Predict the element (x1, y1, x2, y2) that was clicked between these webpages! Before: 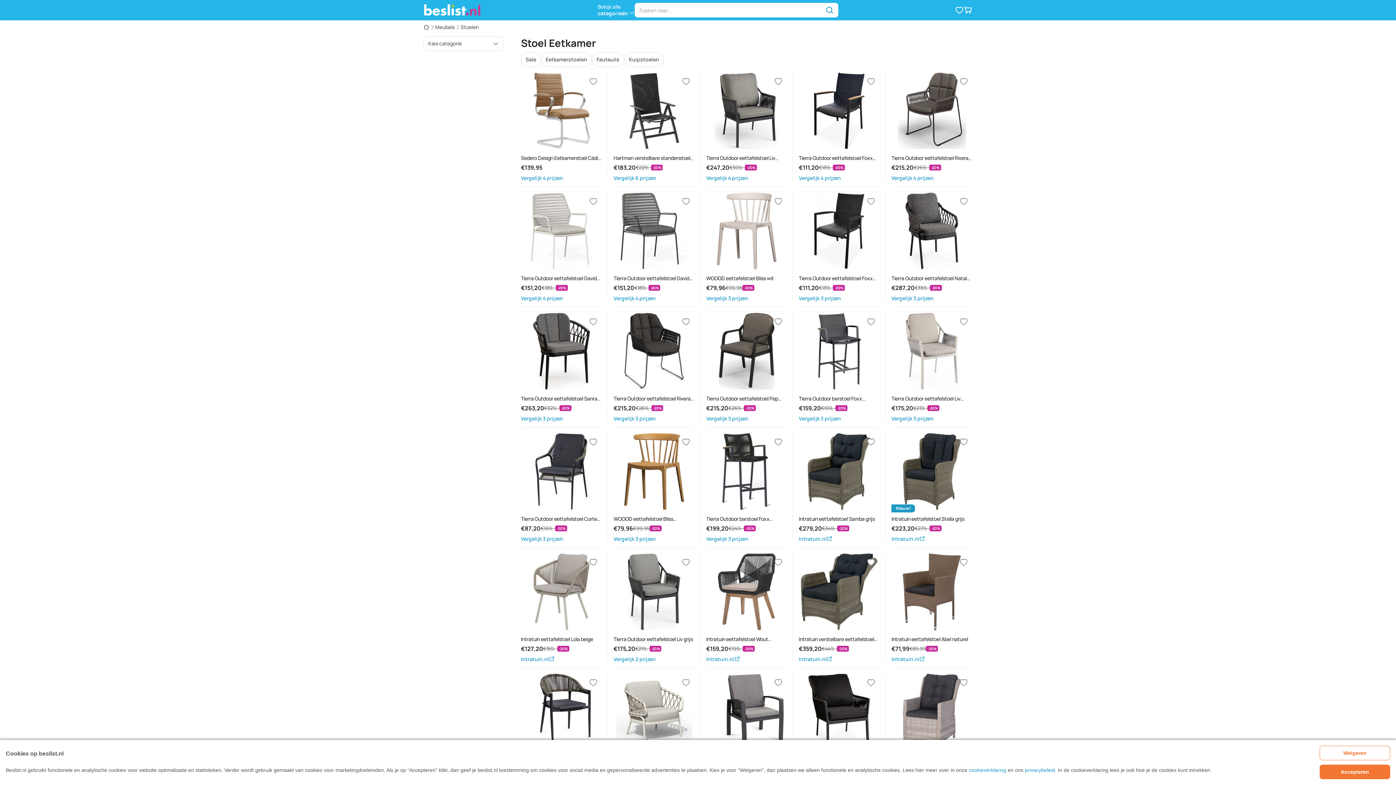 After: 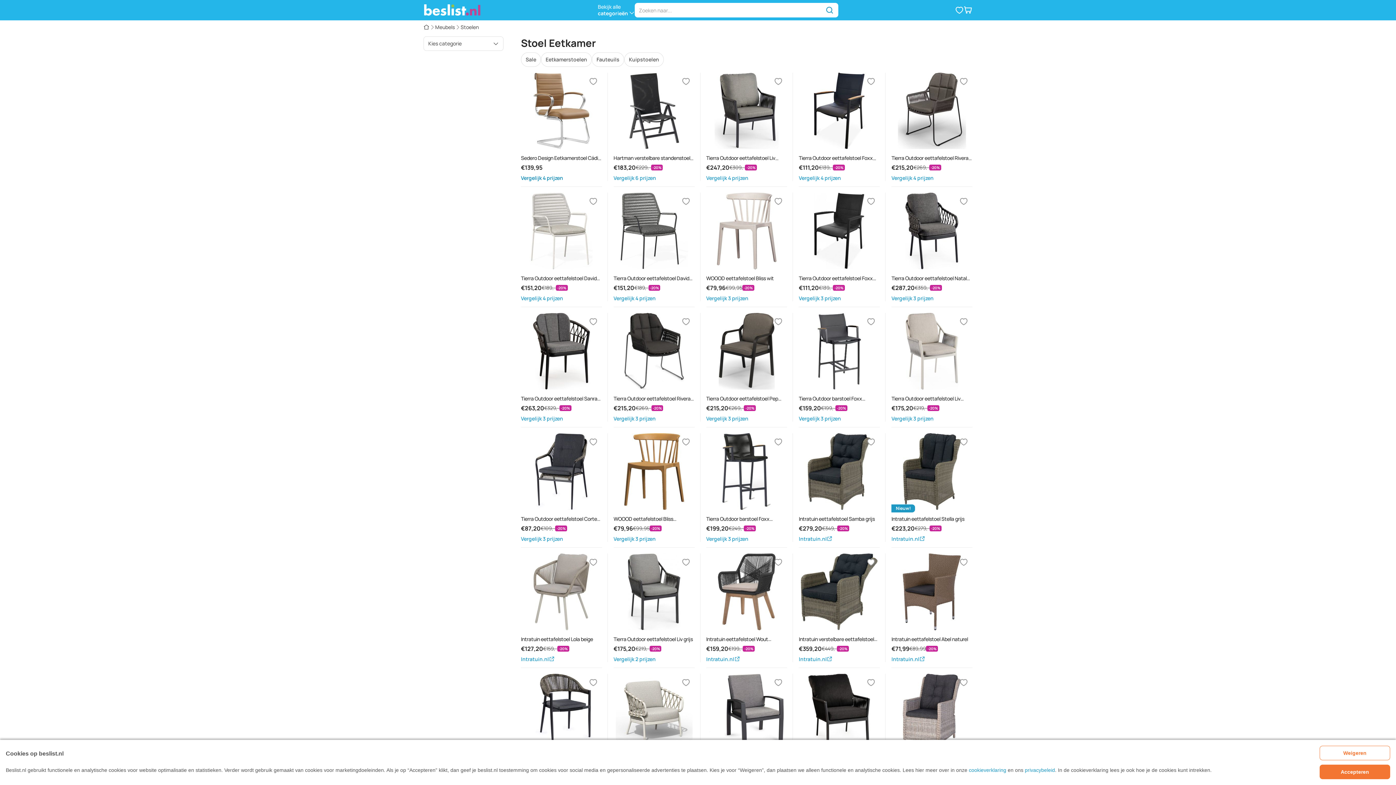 Action: bbox: (521, 175, 602, 181) label: Sedero Design Eetkamerstoel Cádiz - Kunstleder - Cognac